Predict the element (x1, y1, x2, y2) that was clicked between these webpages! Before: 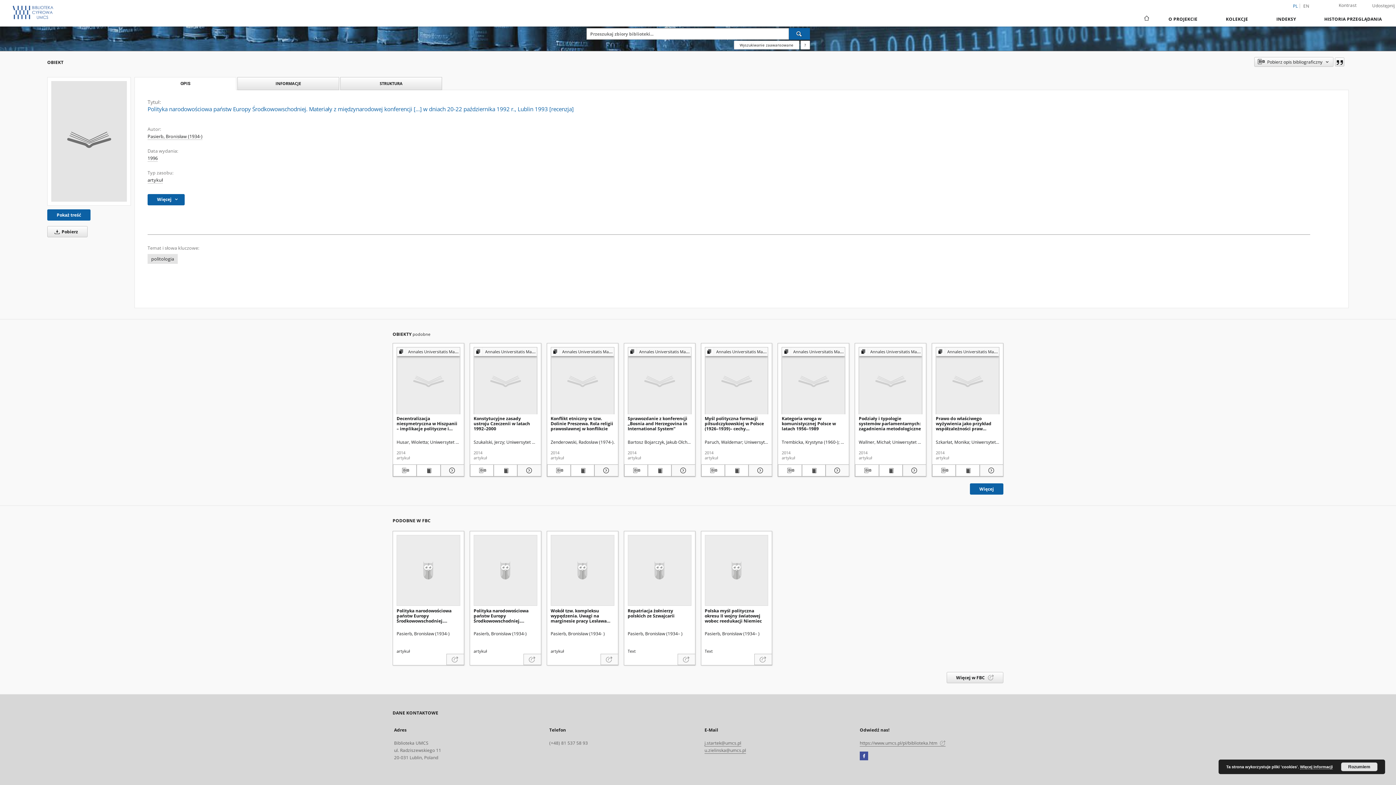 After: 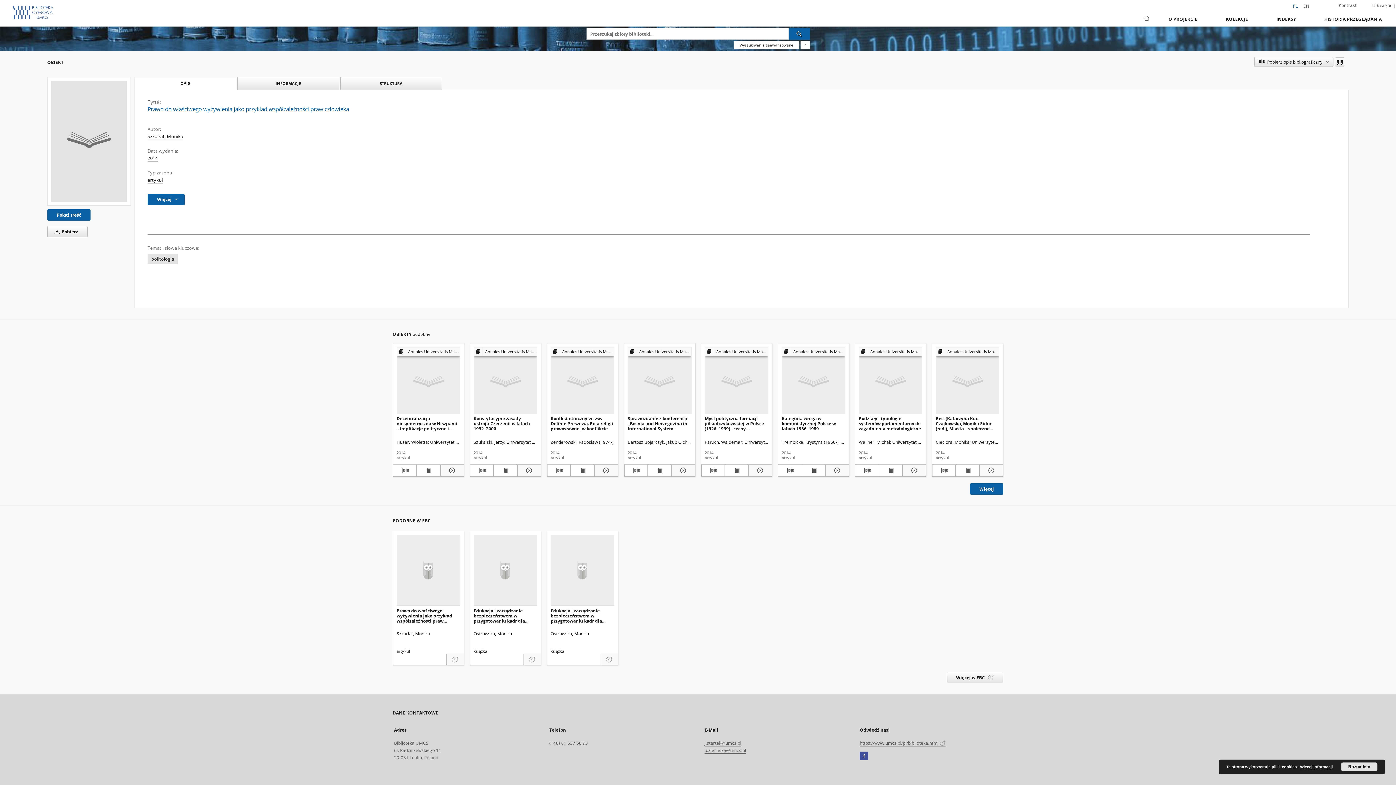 Action: bbox: (936, 414, 999, 431) label: Prawo do właściwego wyżywienia jako przykład współzależności praw człowieka